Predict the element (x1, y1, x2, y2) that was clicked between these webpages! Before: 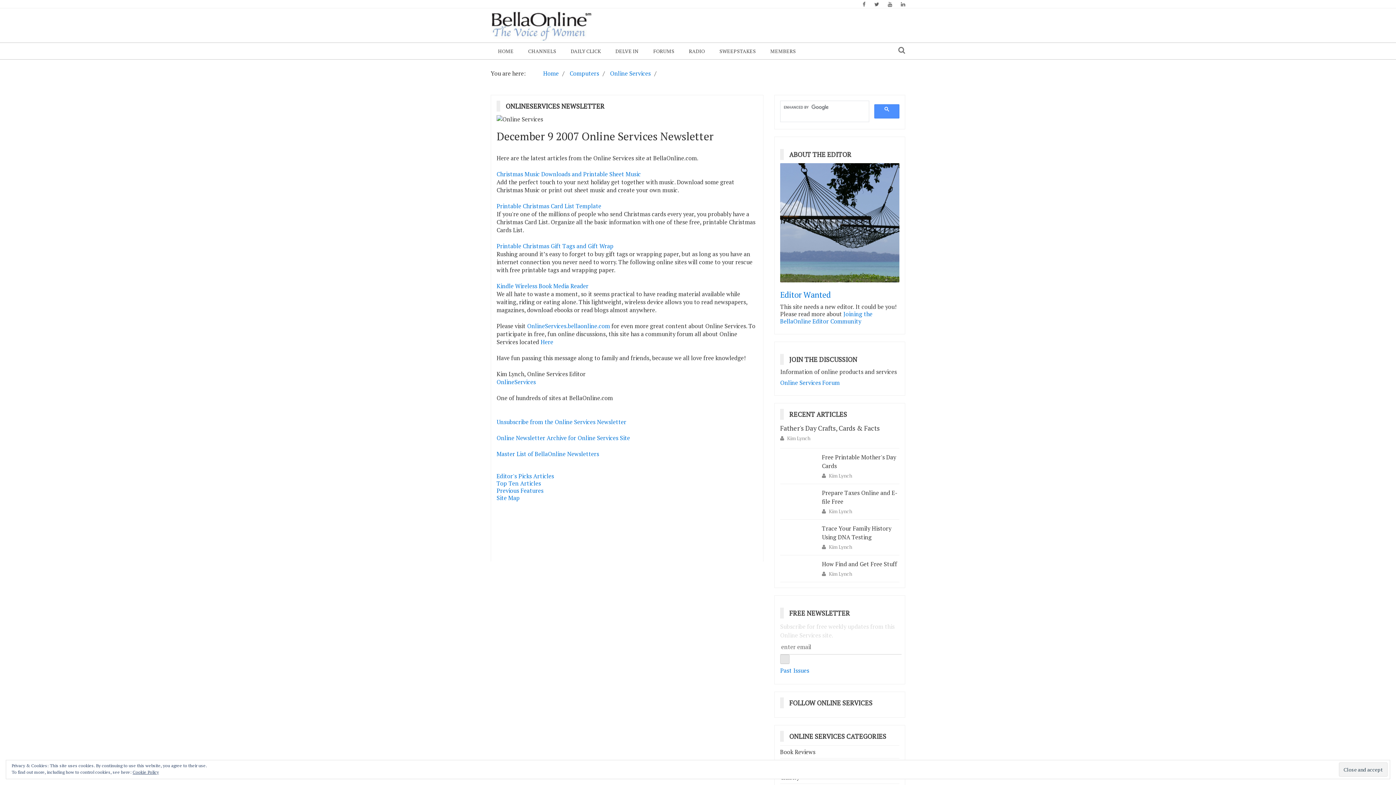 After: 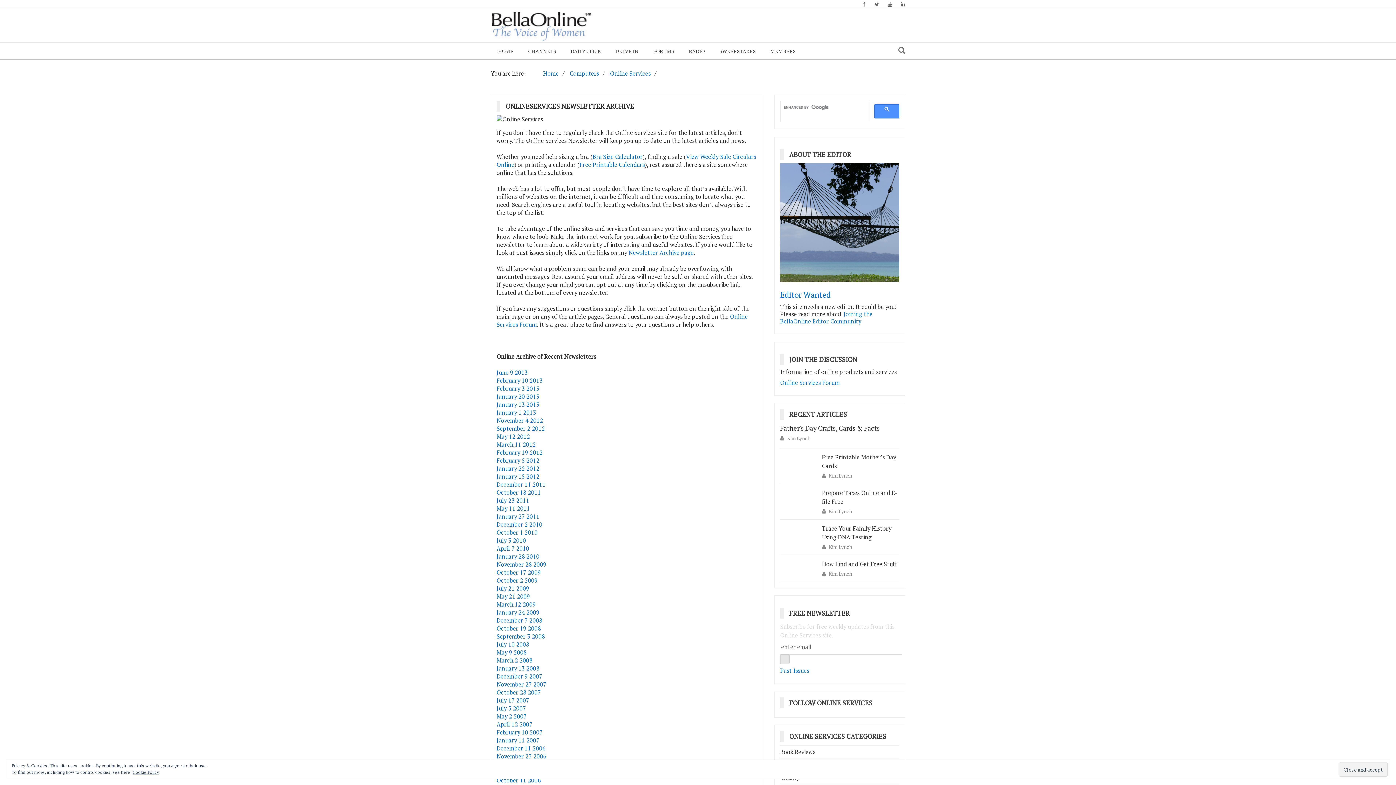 Action: bbox: (780, 666, 809, 674) label: Past Issues